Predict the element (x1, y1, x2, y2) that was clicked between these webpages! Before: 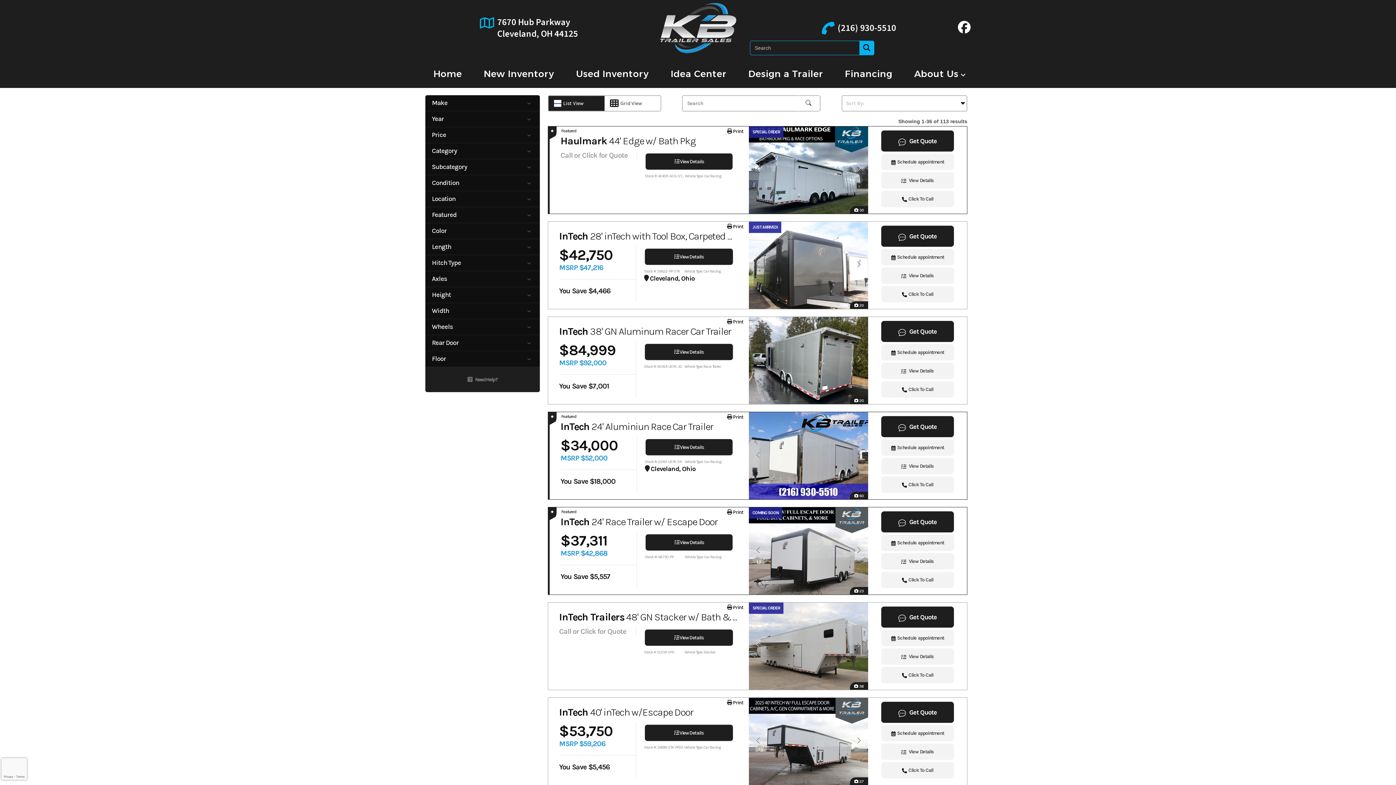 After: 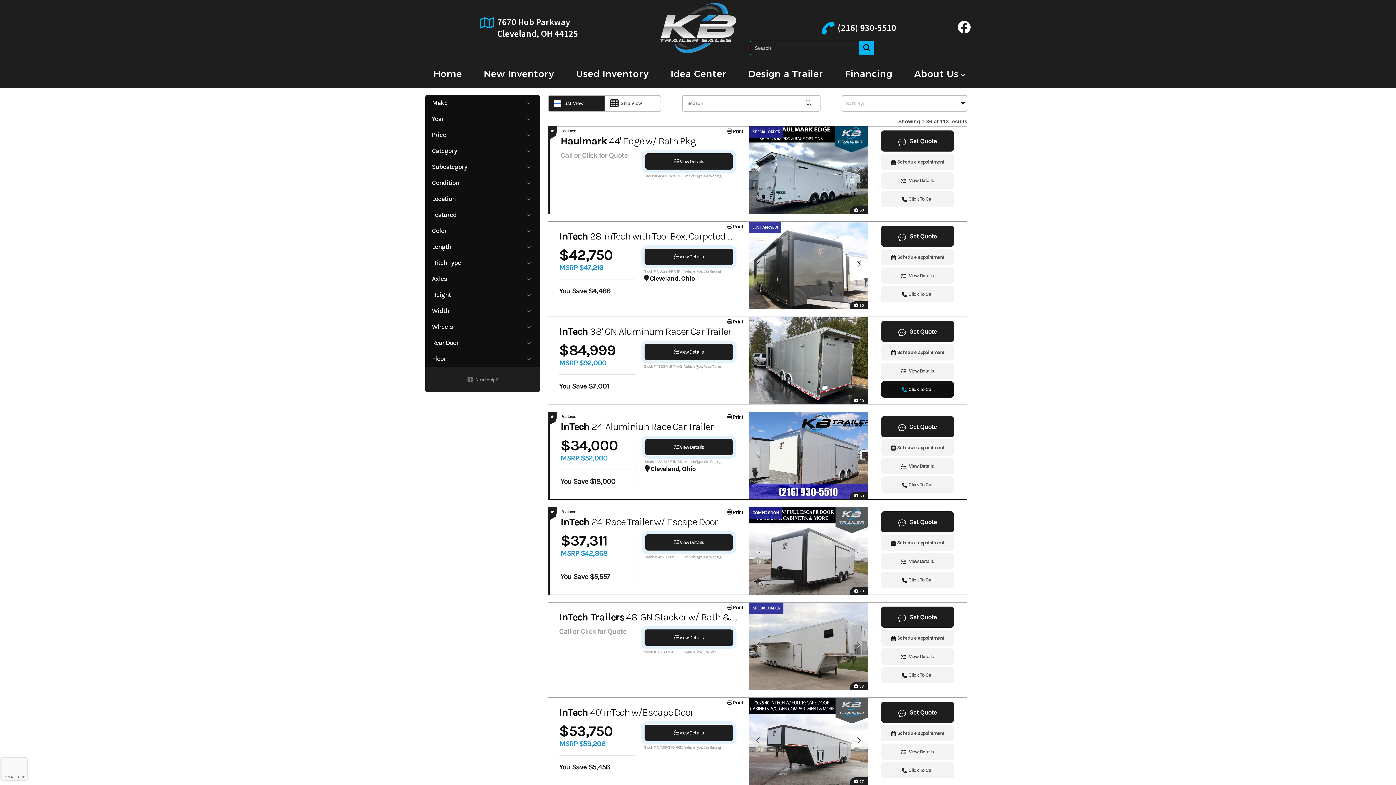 Action: label: Click To Call bbox: (881, 381, 954, 397)